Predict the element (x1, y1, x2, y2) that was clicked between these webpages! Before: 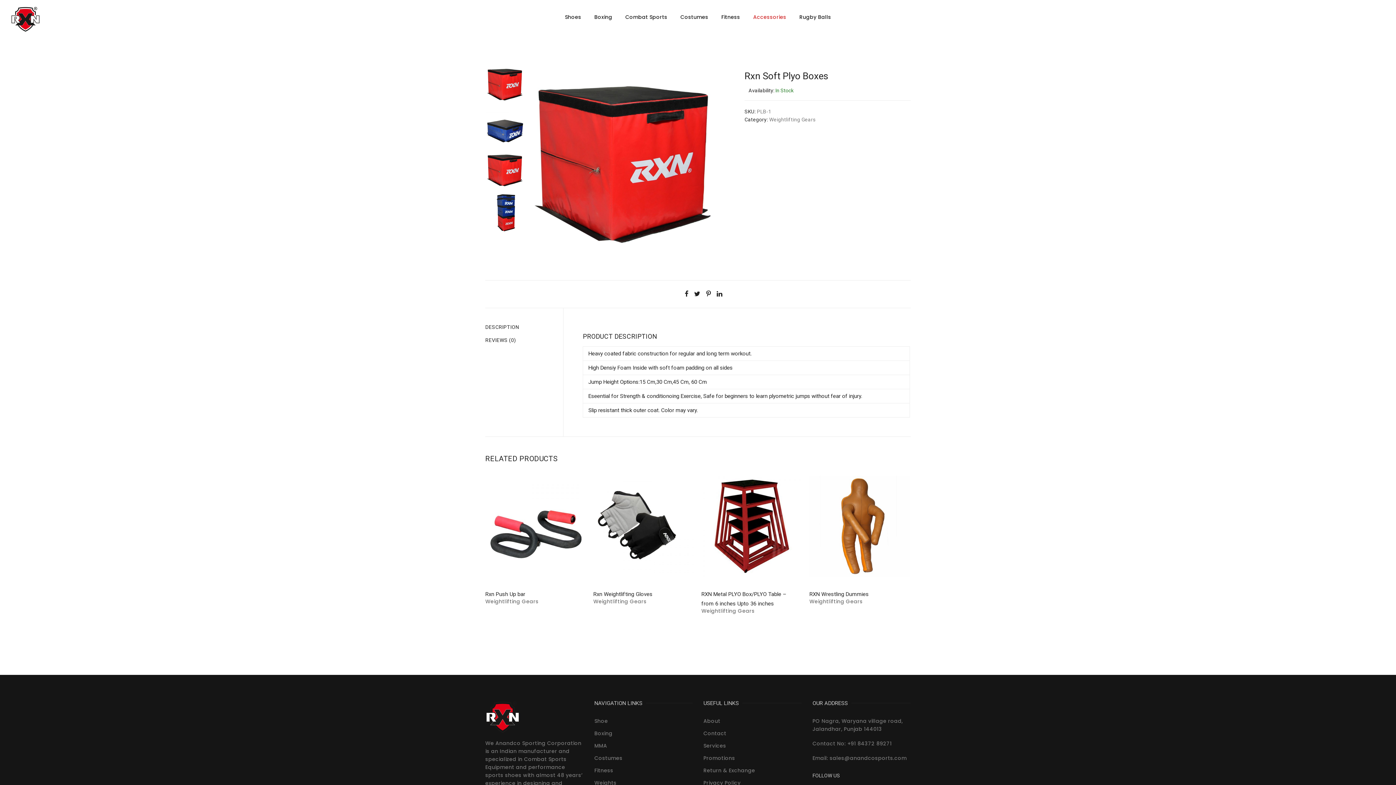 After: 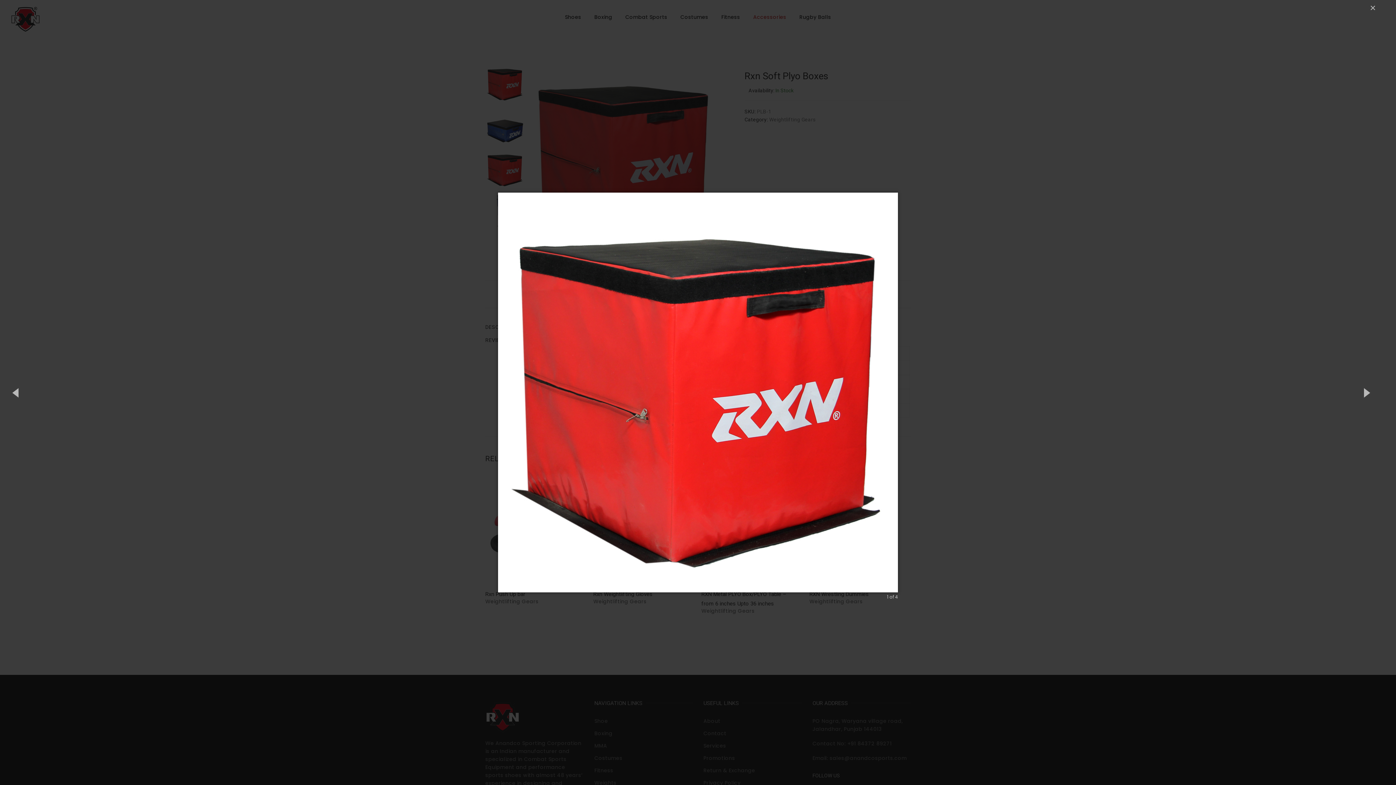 Action: bbox: (528, 64, 719, 254)